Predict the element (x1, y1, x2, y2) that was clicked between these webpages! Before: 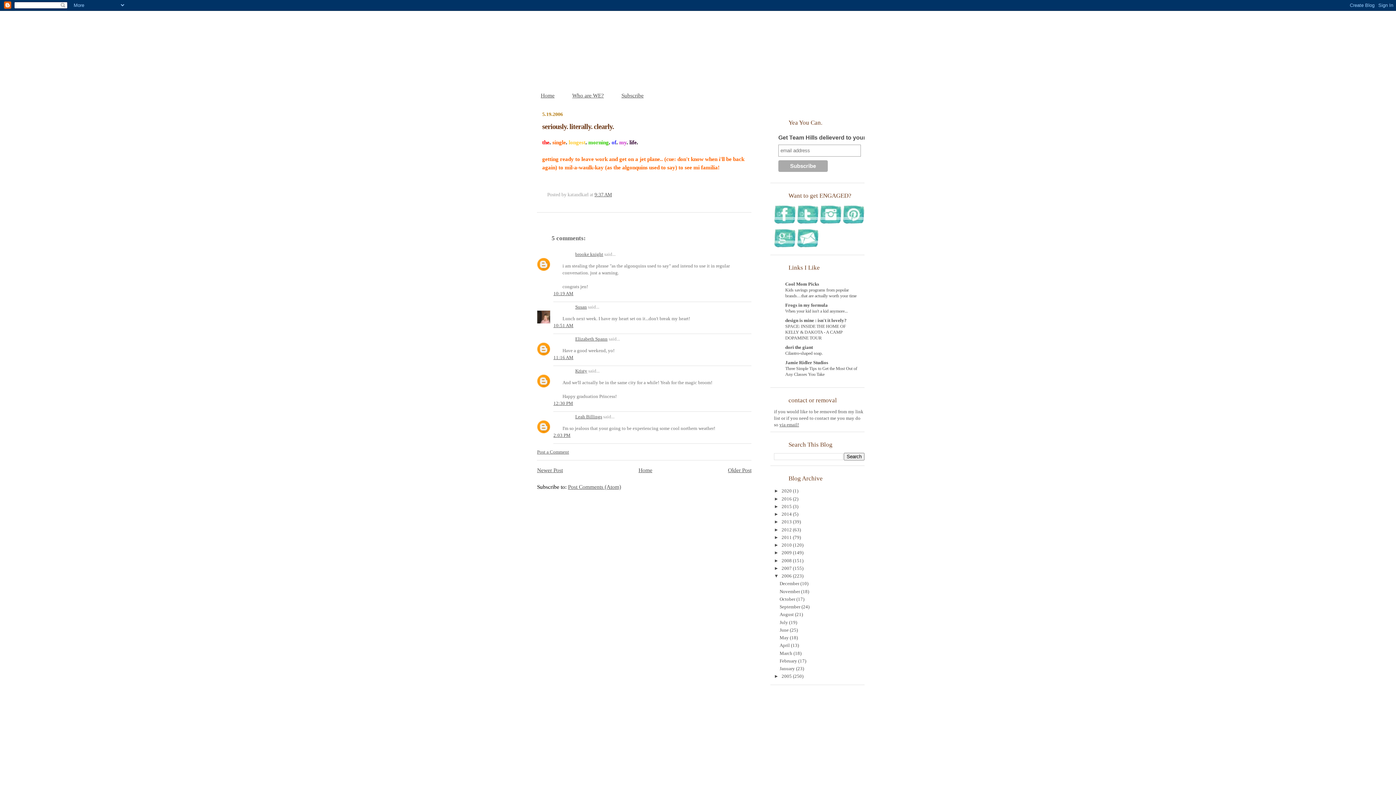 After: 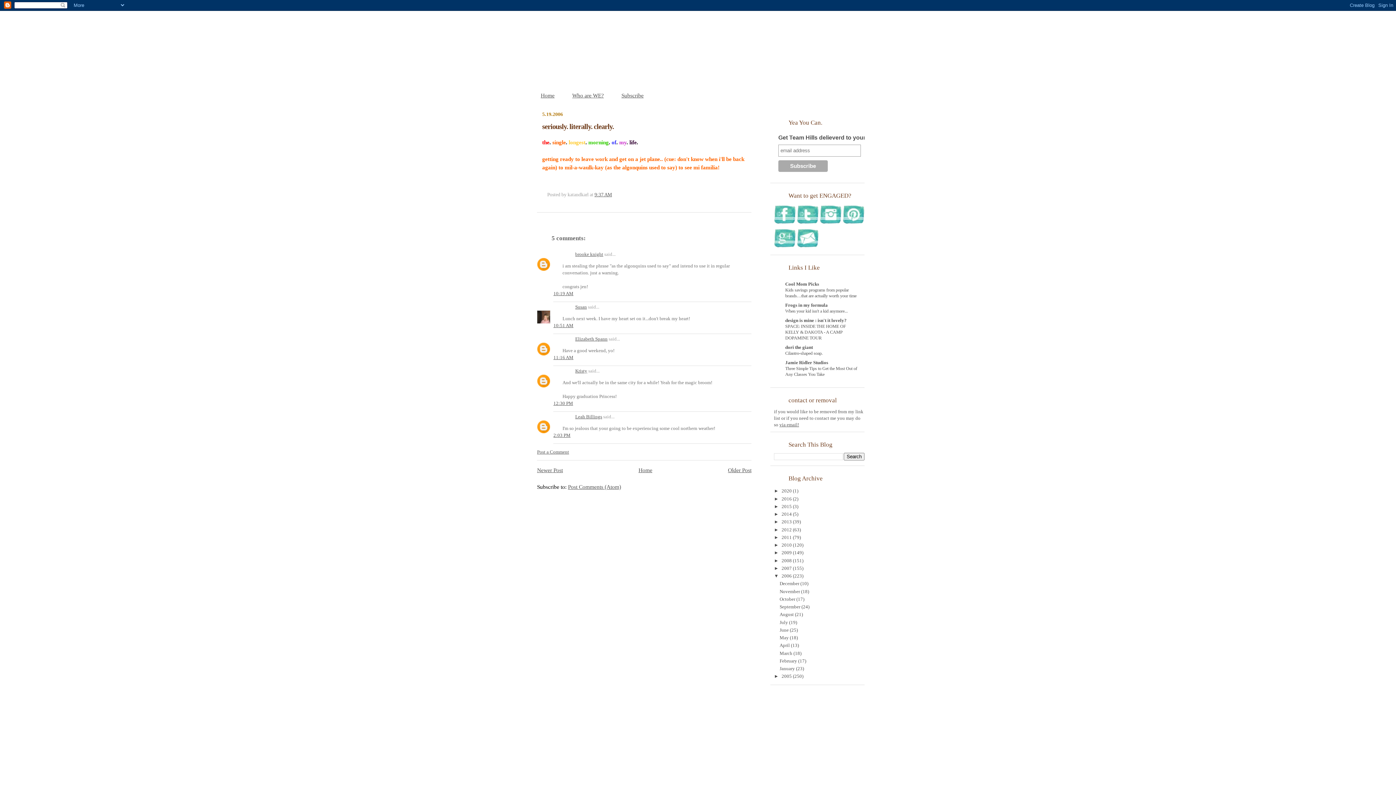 Action: bbox: (553, 354, 573, 360) label: 11:16 AM